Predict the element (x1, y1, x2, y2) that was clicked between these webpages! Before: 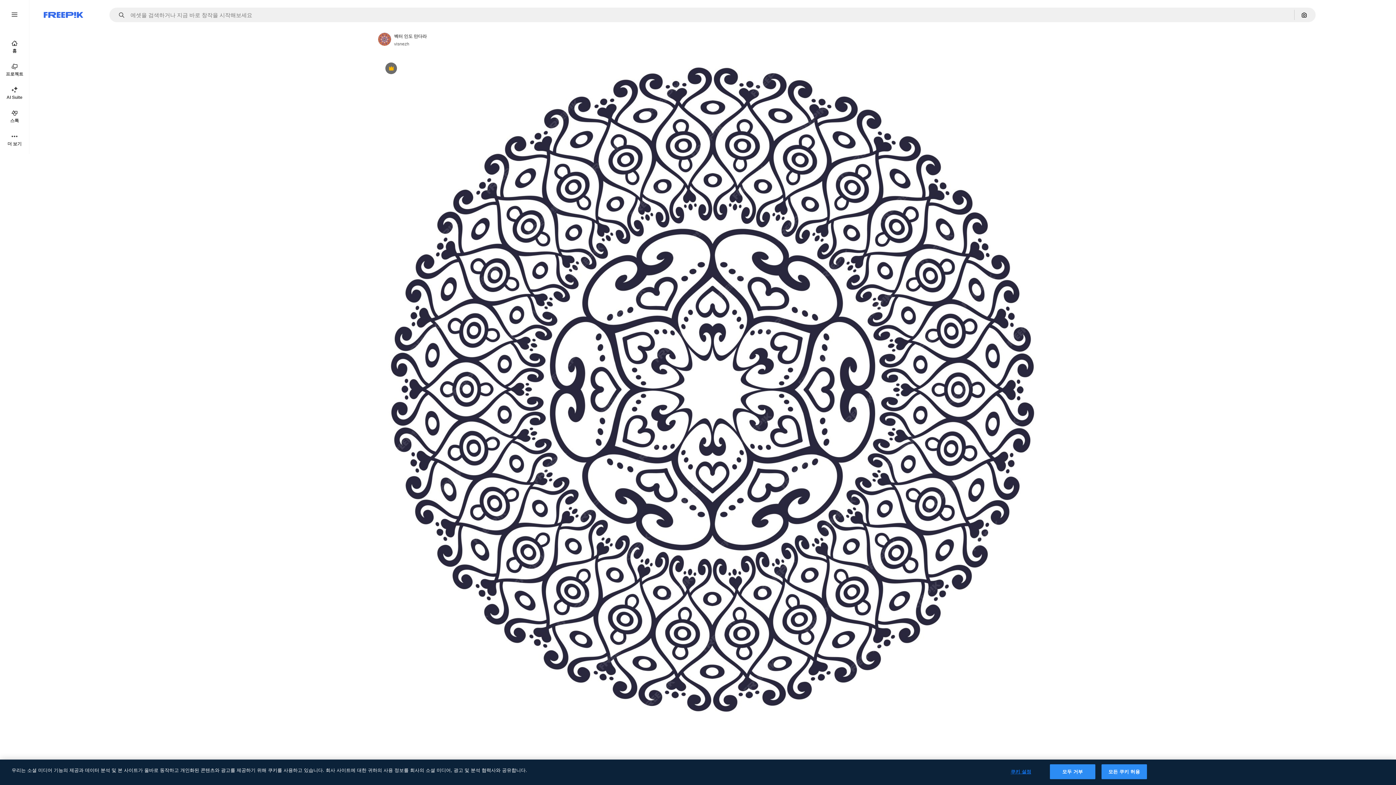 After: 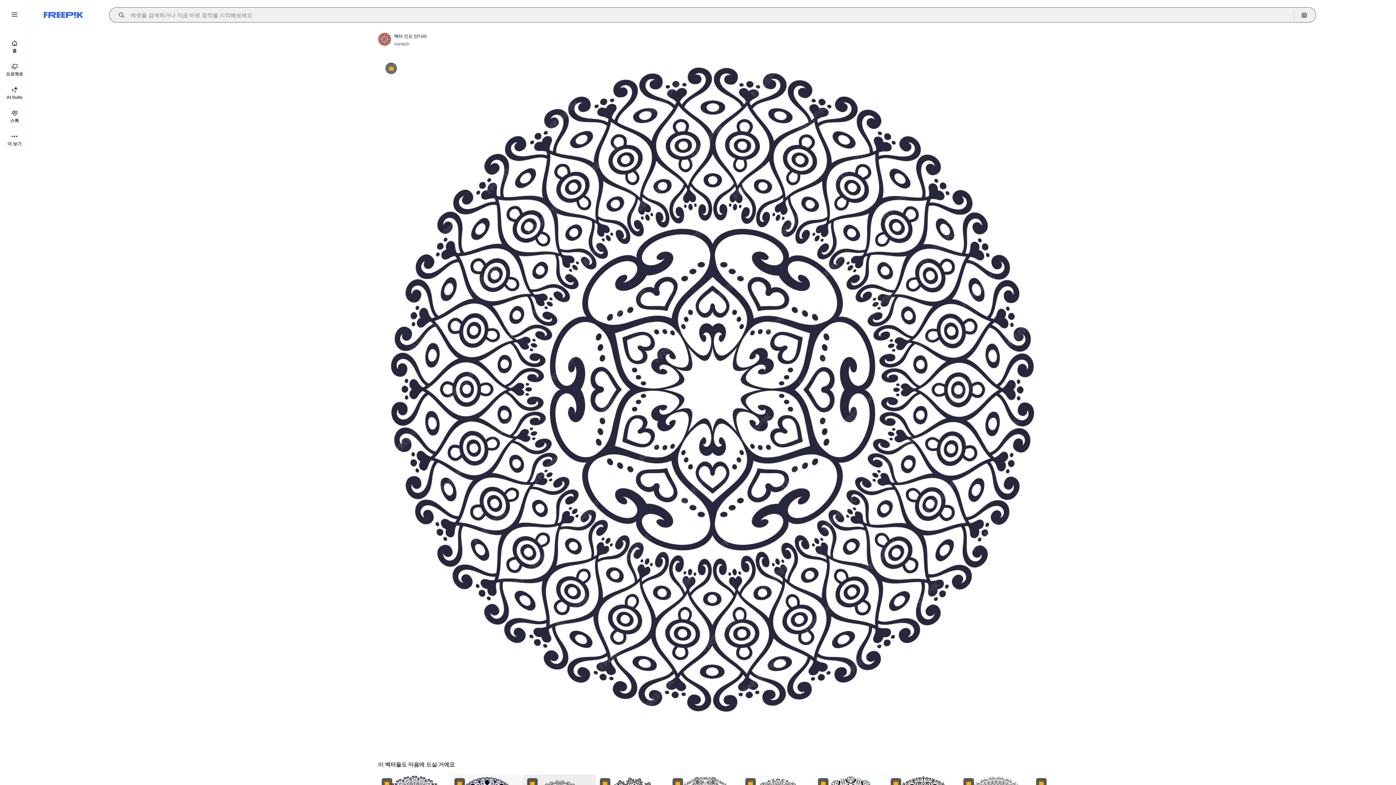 Action: bbox: (115, 12, 129, 17) label: Open autocomplete